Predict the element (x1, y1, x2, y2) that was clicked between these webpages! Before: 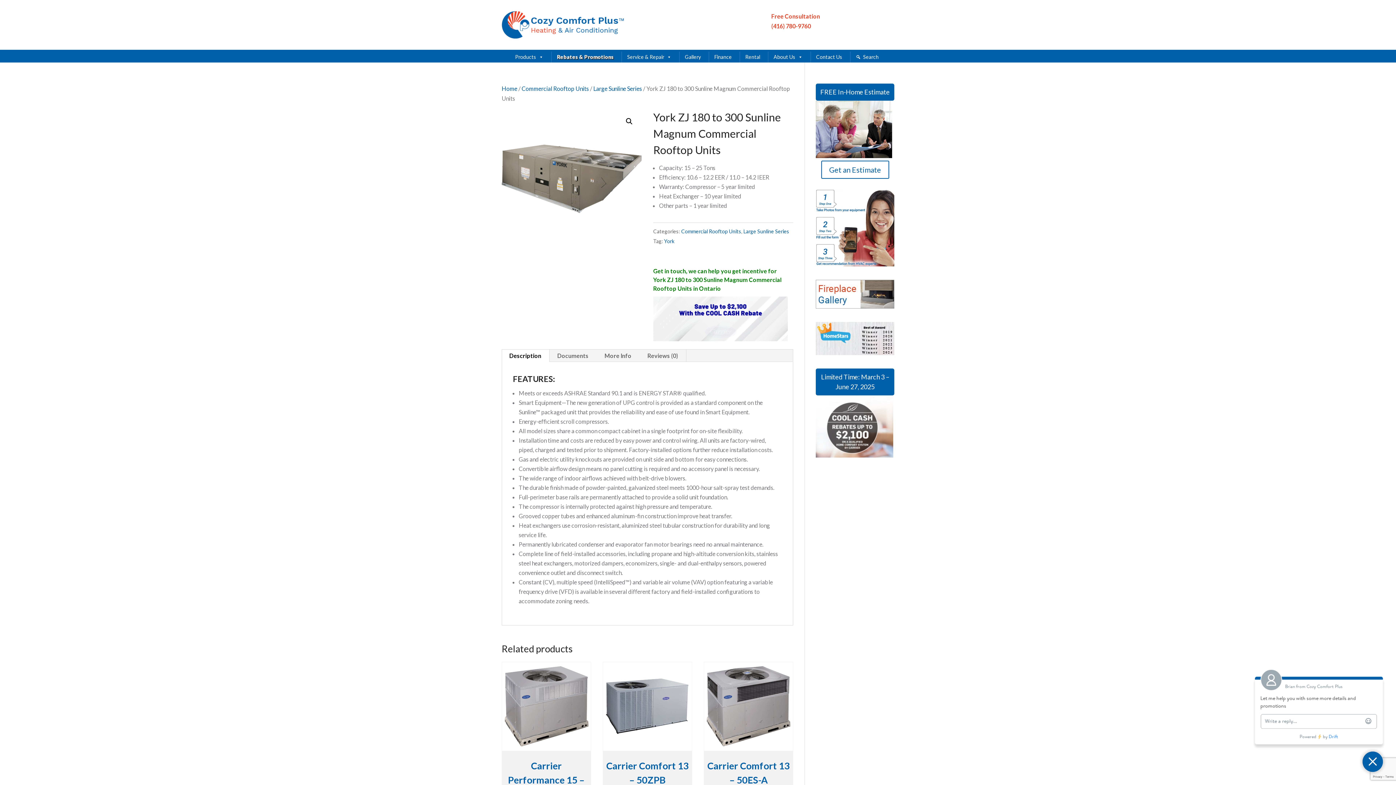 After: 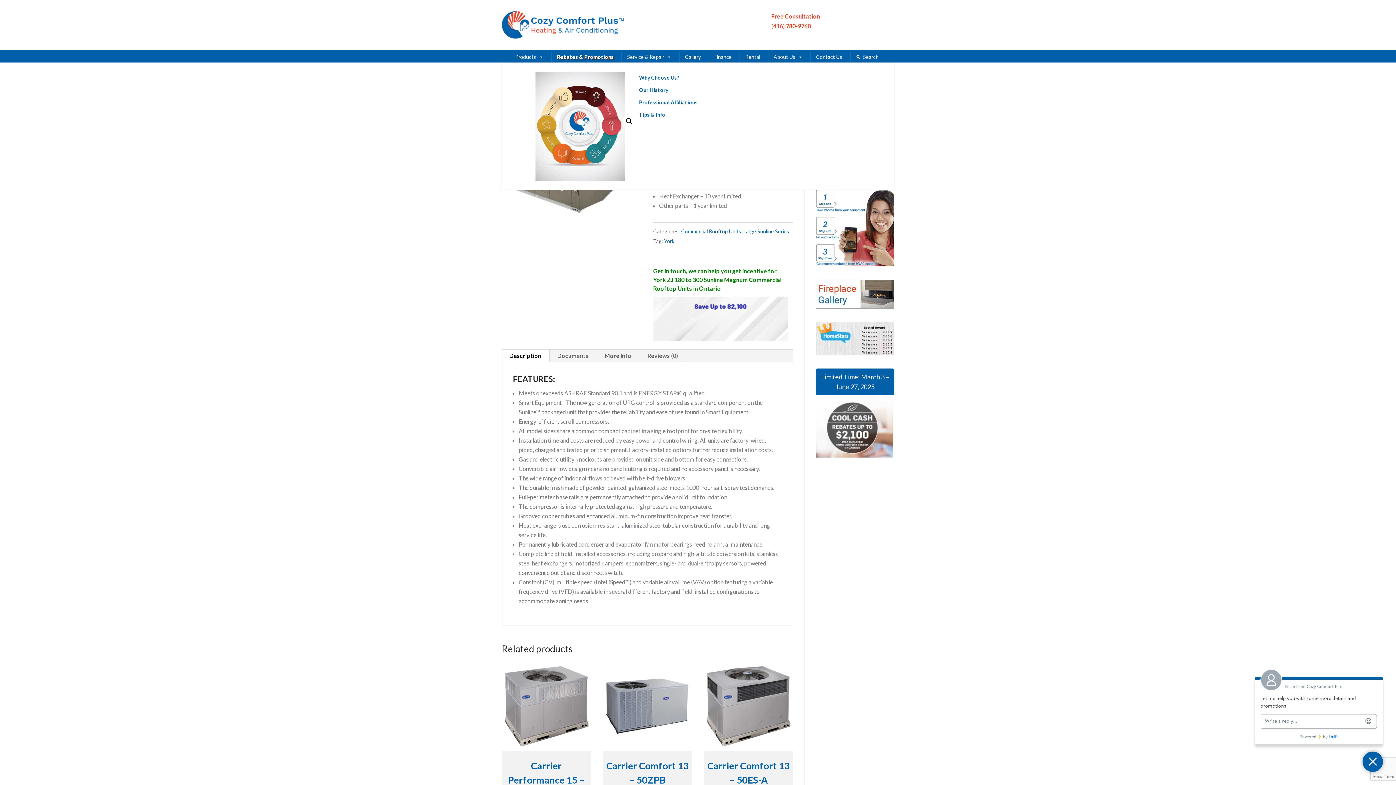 Action: label: About Us bbox: (768, 51, 808, 62)